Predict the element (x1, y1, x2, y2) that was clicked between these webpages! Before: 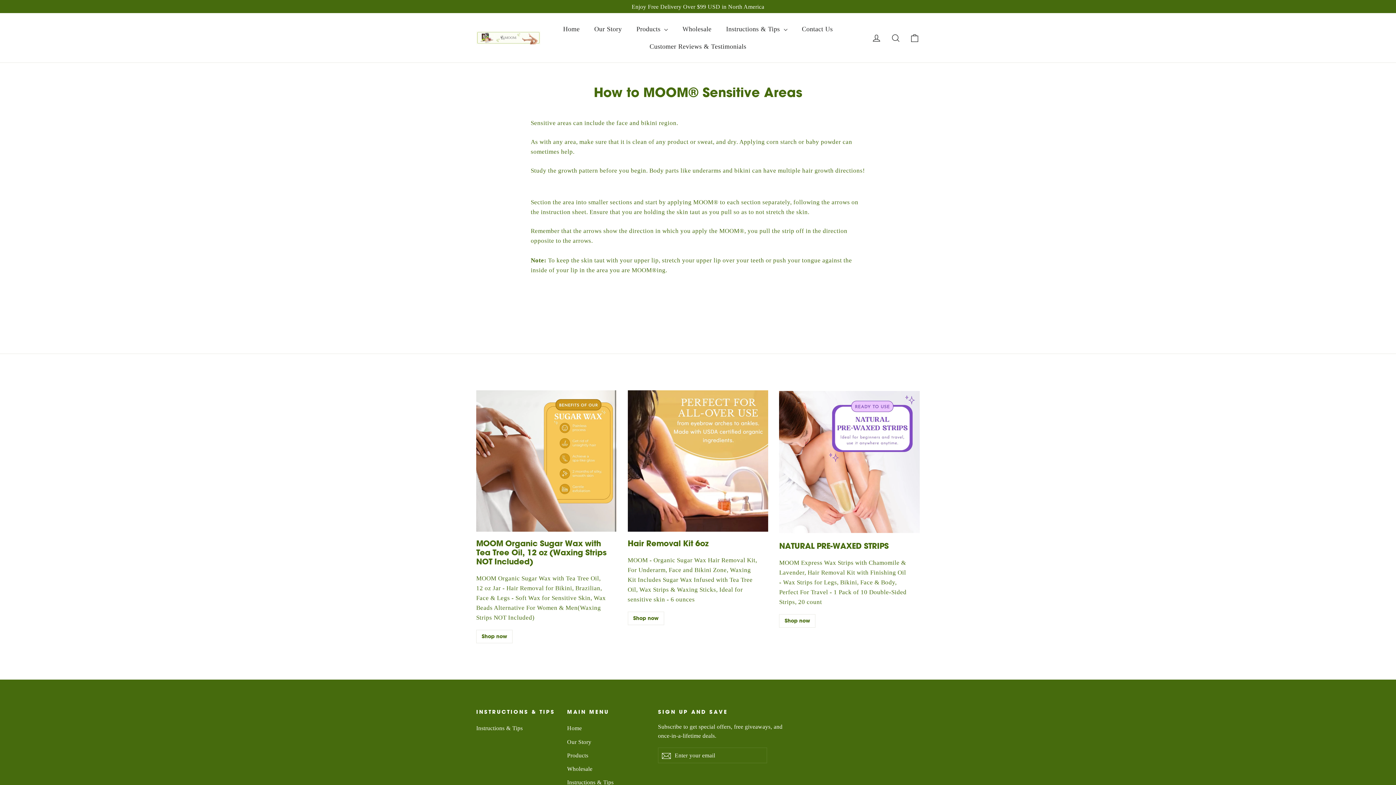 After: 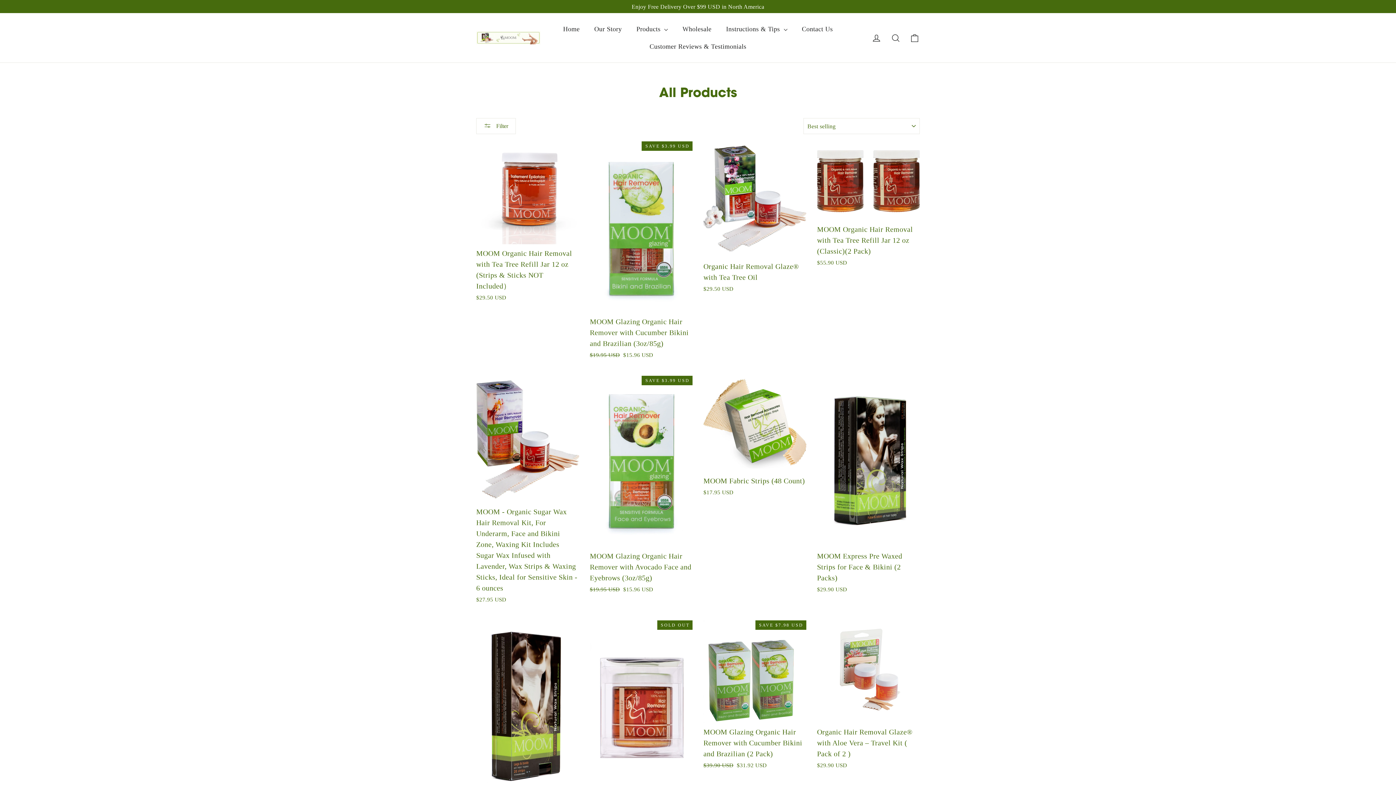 Action: bbox: (567, 749, 647, 761) label: Products